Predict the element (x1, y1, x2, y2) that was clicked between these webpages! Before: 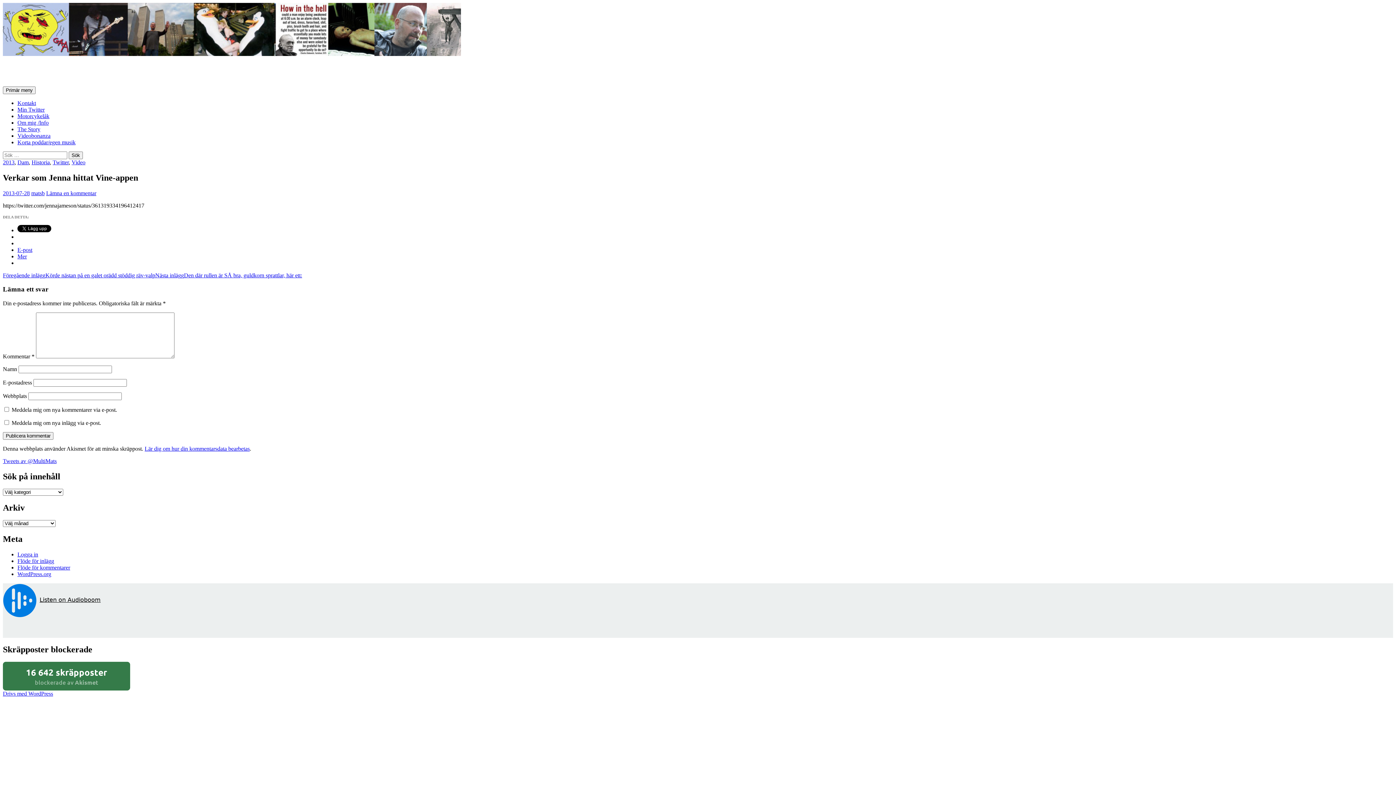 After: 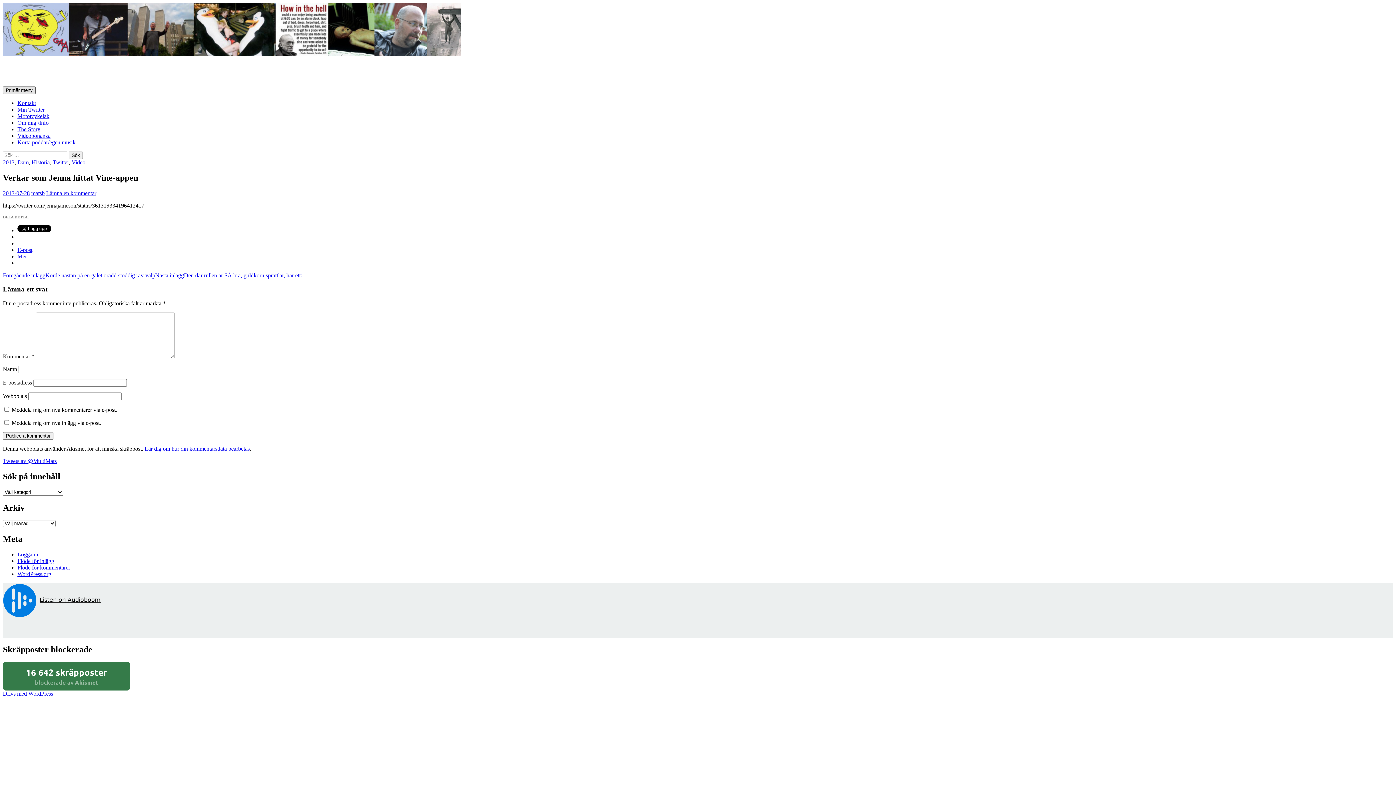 Action: label: Primär meny bbox: (2, 86, 35, 94)